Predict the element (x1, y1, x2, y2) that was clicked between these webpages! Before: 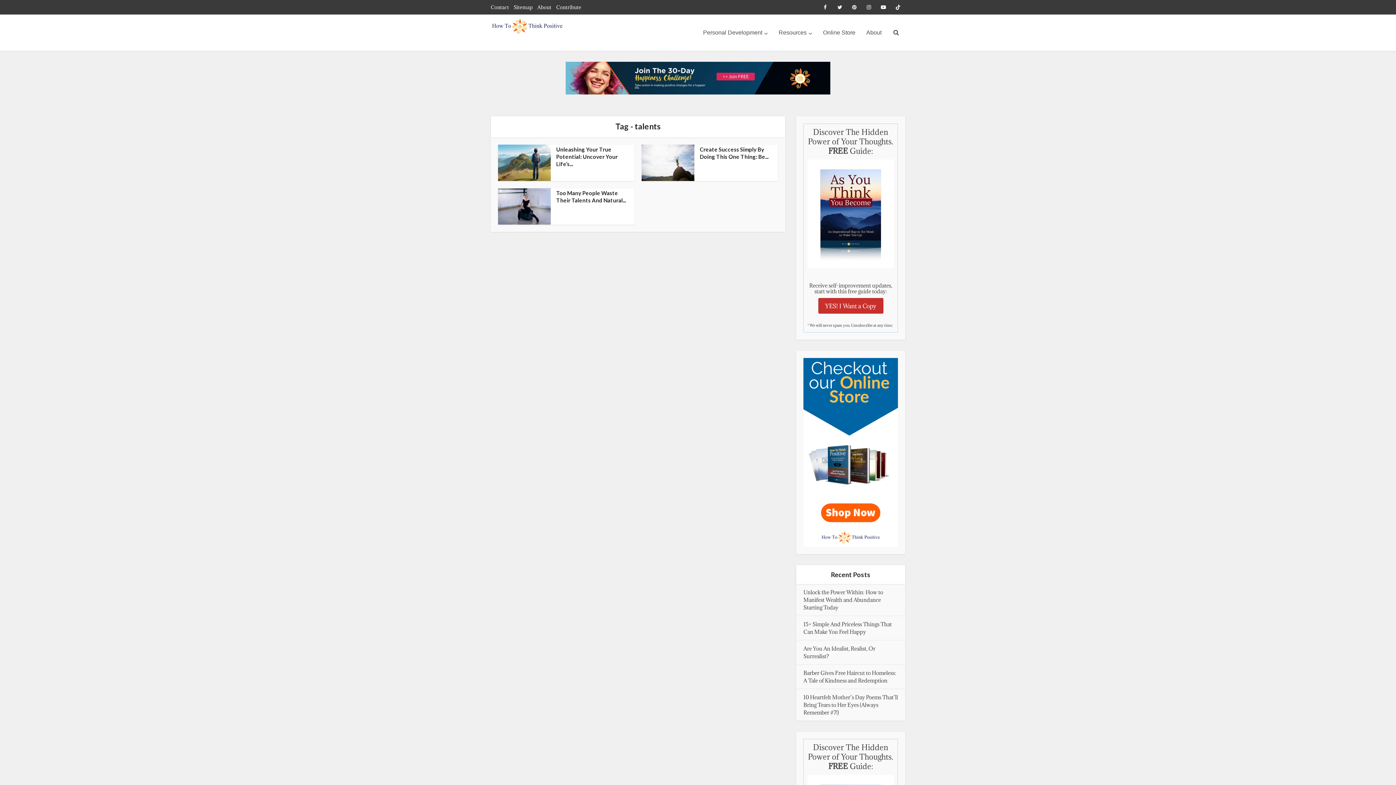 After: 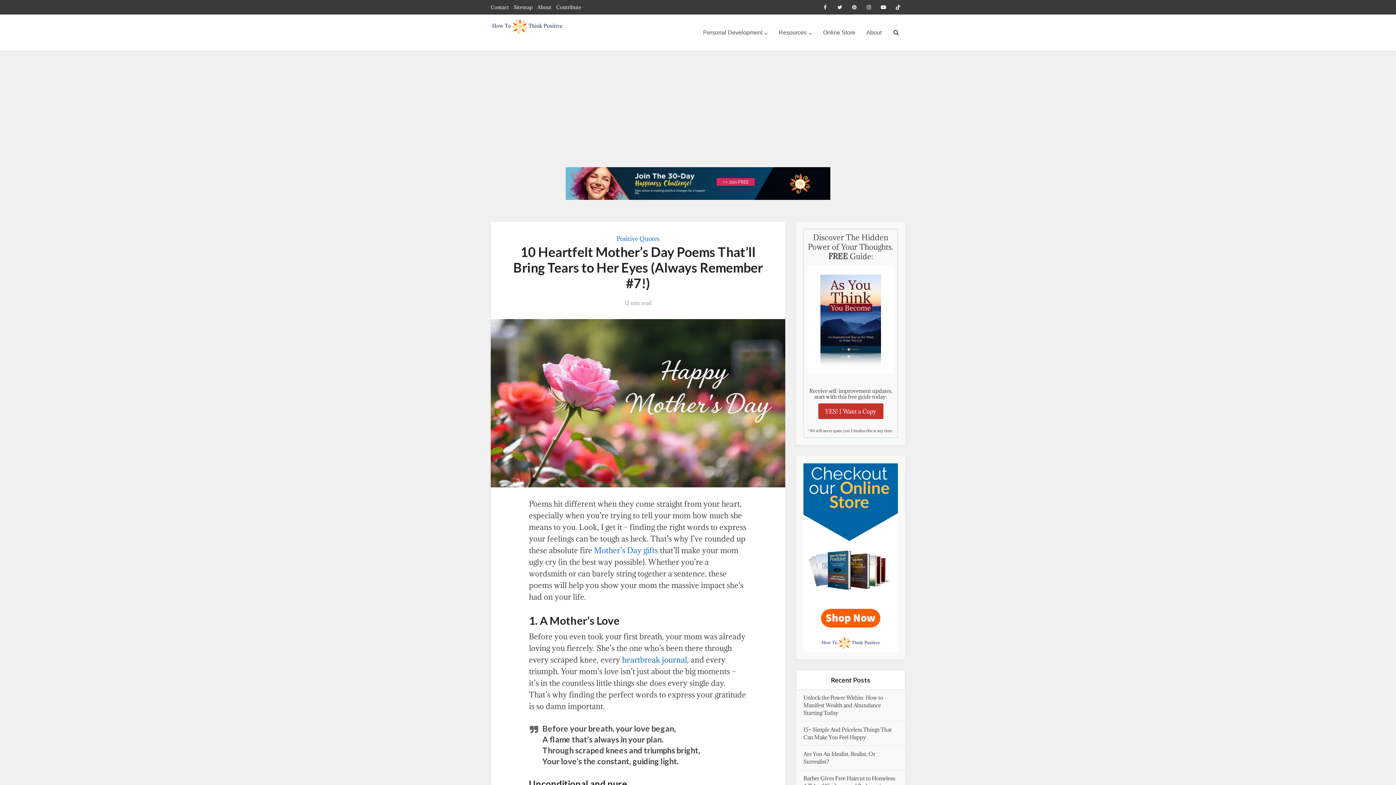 Action: label: 10 Heartfelt Mother’s Day Poems That’ll Bring Tears to Her Eyes (Always Remember #7!) bbox: (803, 694, 898, 716)